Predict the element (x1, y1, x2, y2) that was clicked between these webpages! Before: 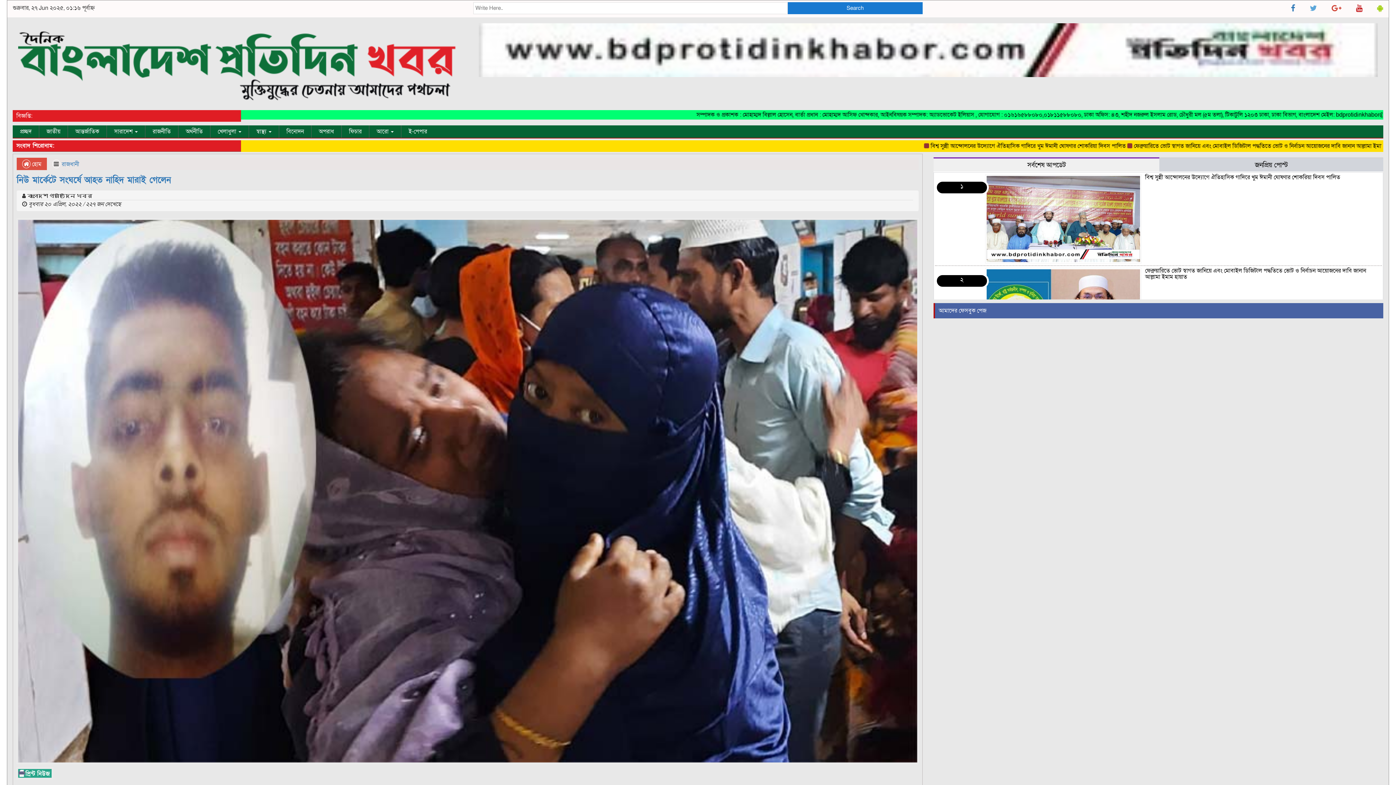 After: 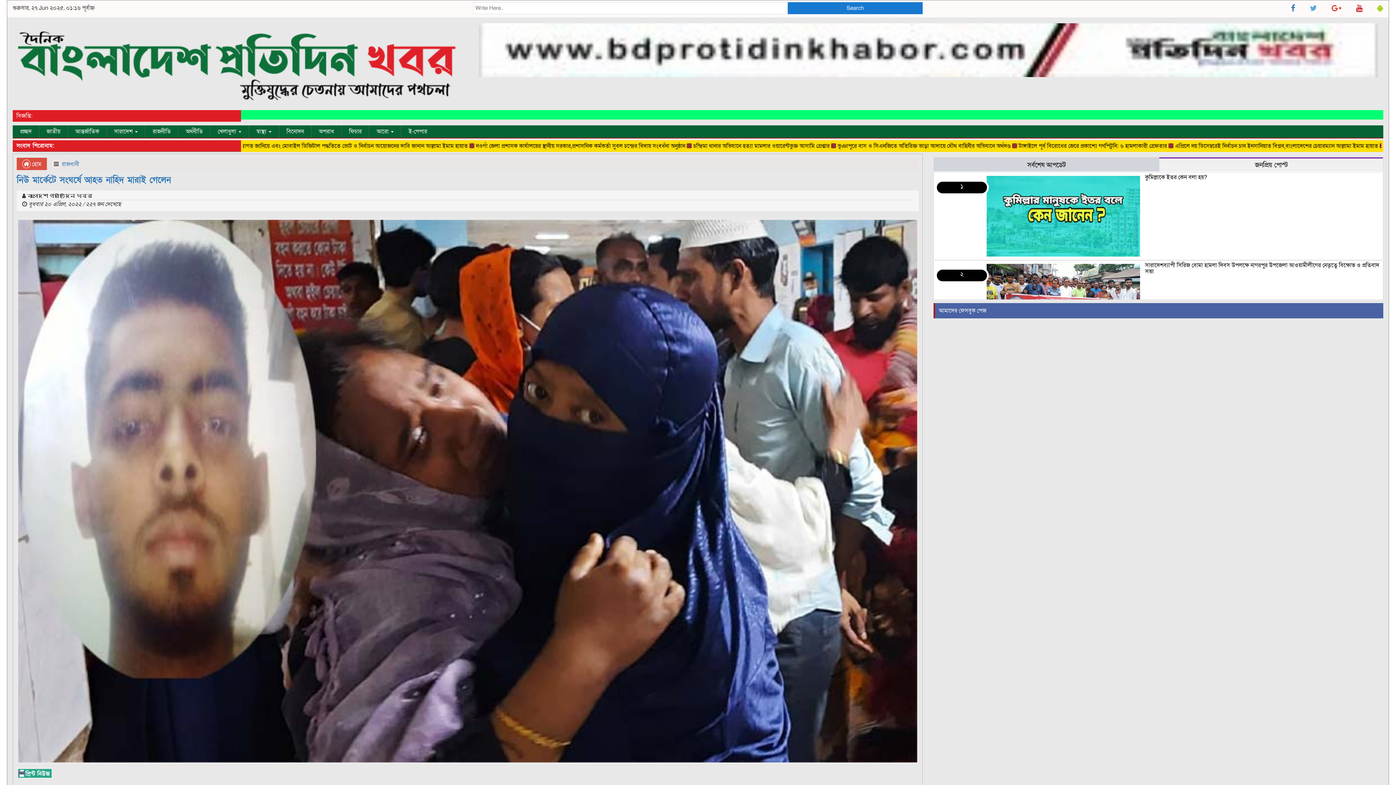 Action: label: জনপ্রিয় পোস্ট bbox: (1159, 157, 1383, 171)